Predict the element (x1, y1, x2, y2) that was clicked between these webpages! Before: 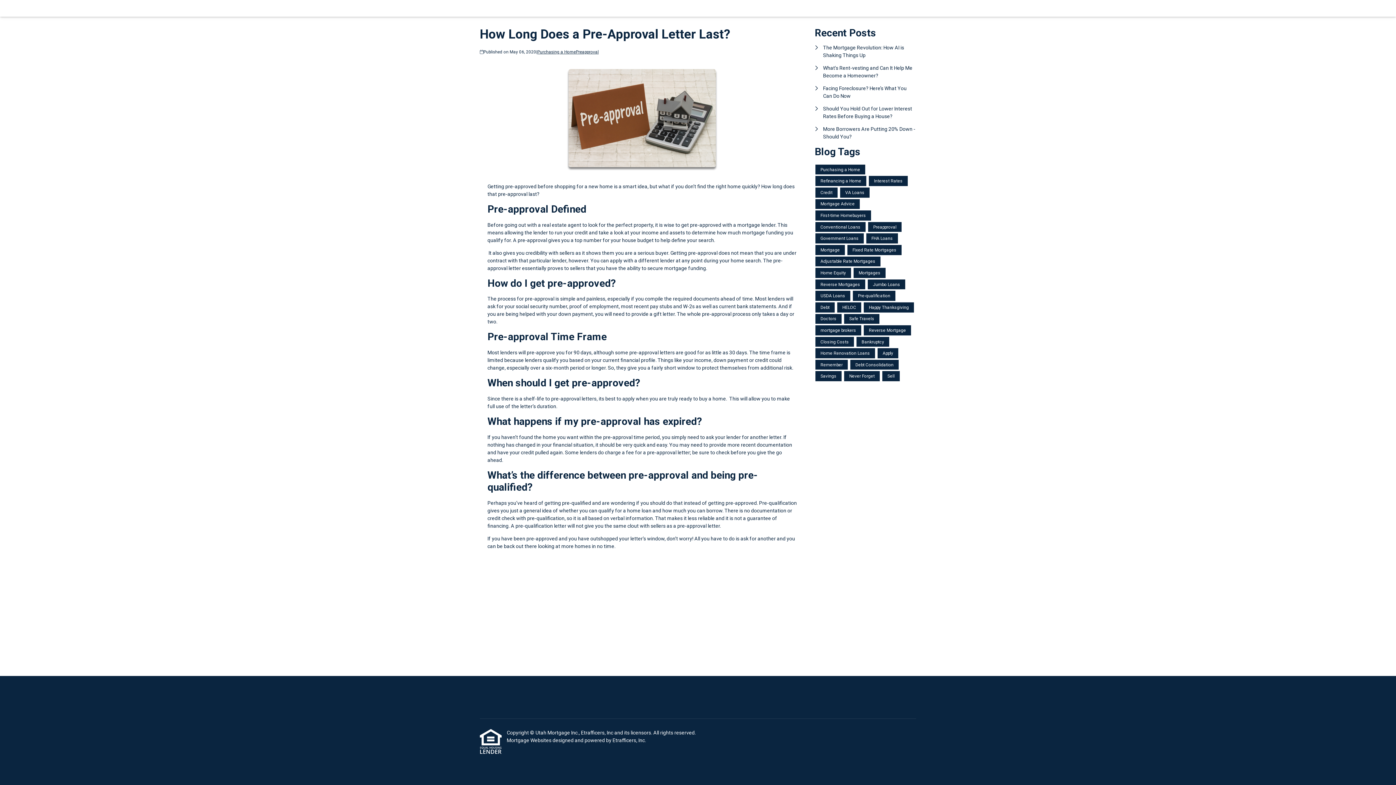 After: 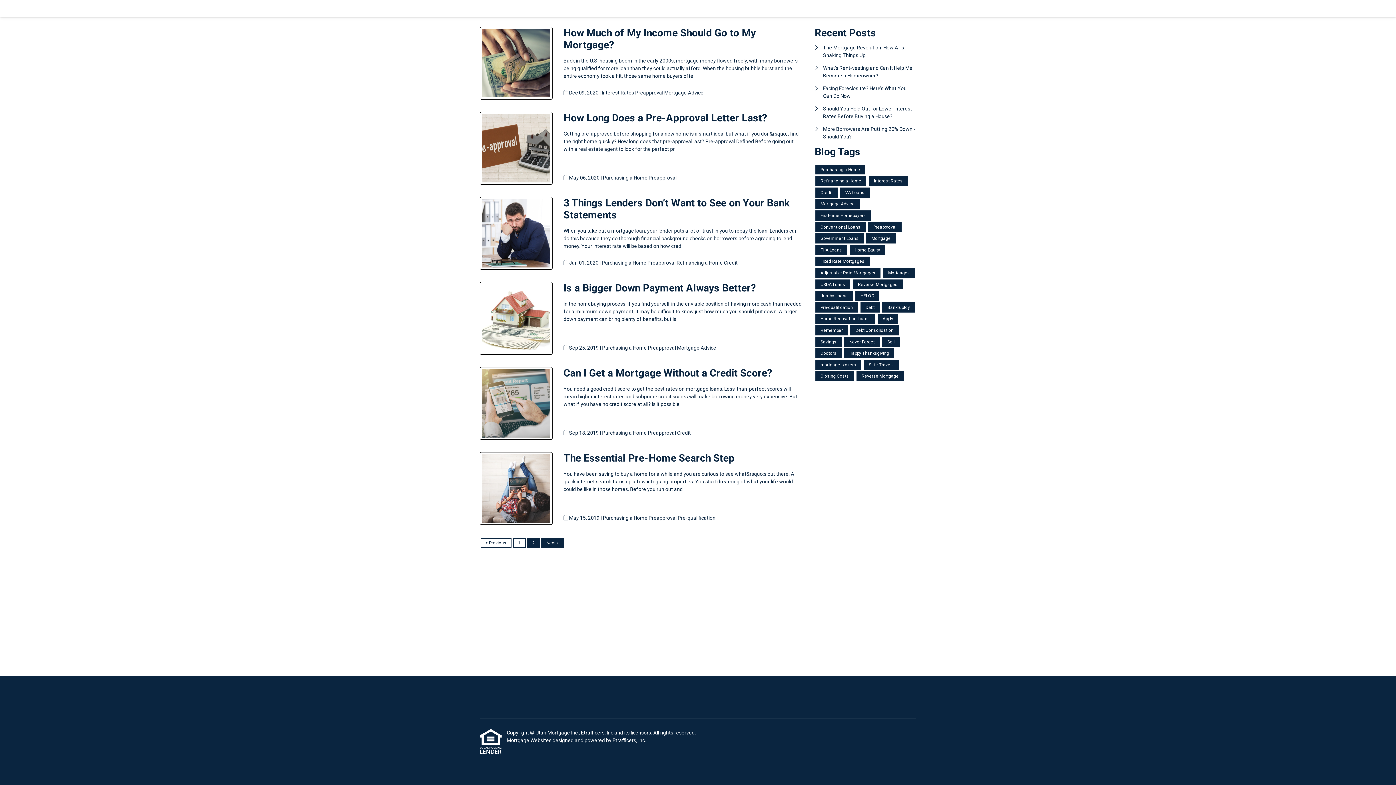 Action: bbox: (868, 222, 901, 232) label: Preapproval